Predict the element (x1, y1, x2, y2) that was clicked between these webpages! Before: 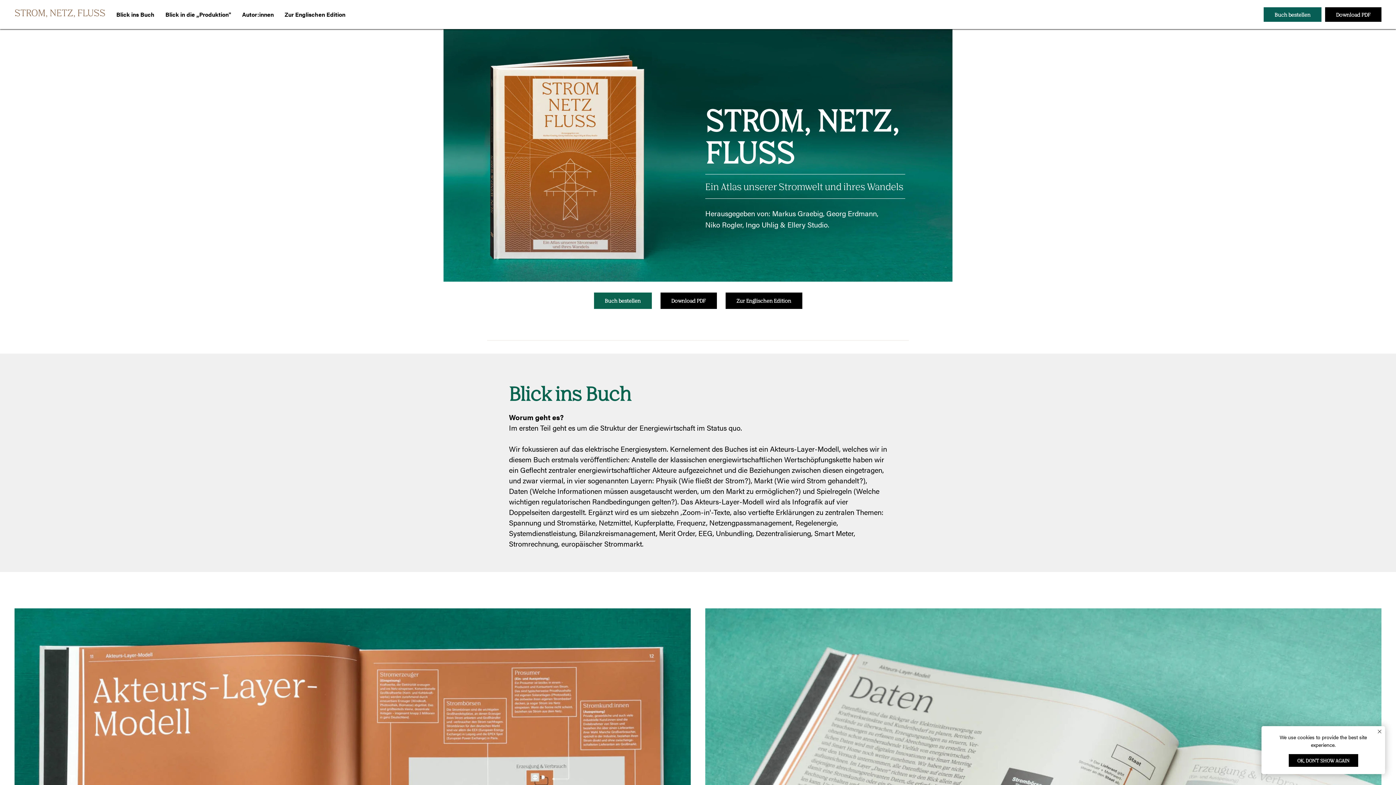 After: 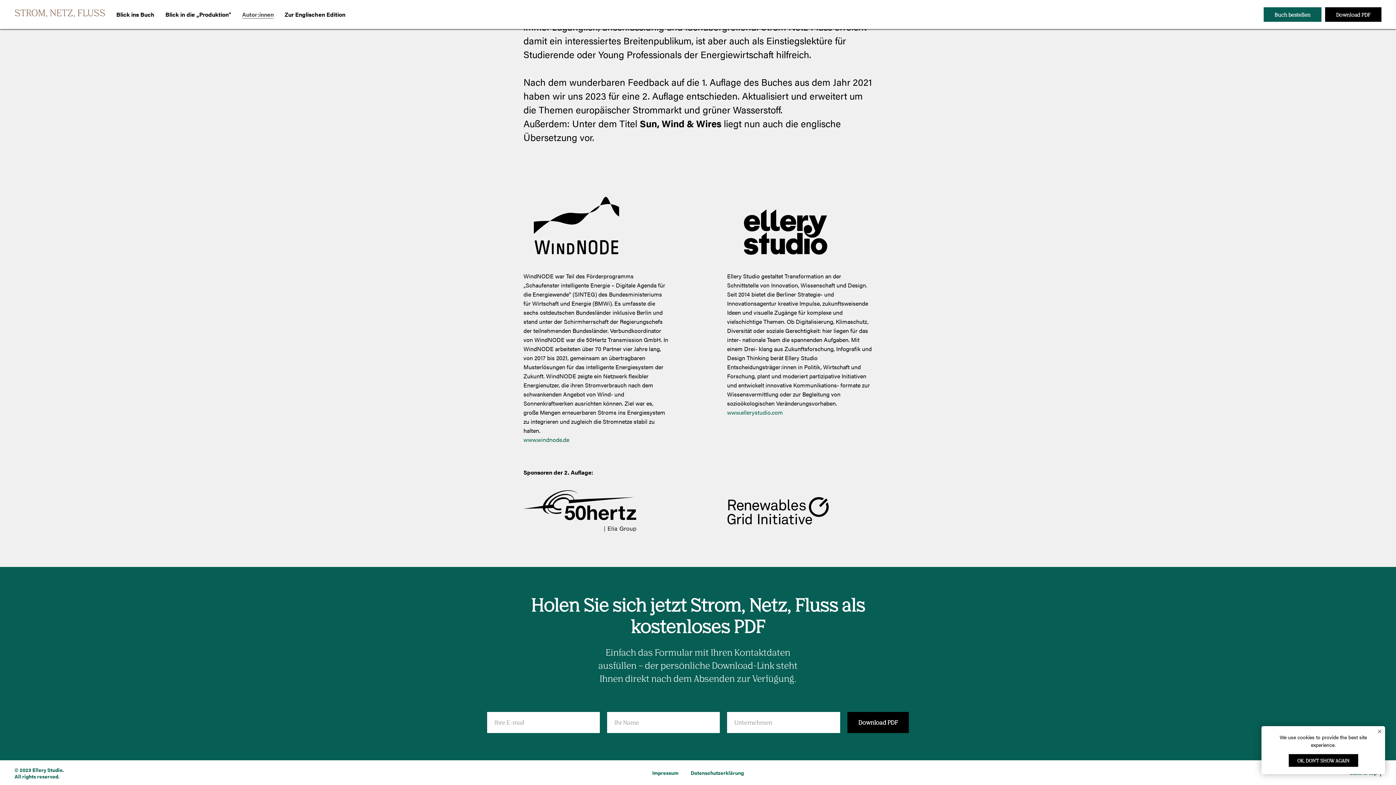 Action: bbox: (1325, 7, 1381, 21) label: Download PDF